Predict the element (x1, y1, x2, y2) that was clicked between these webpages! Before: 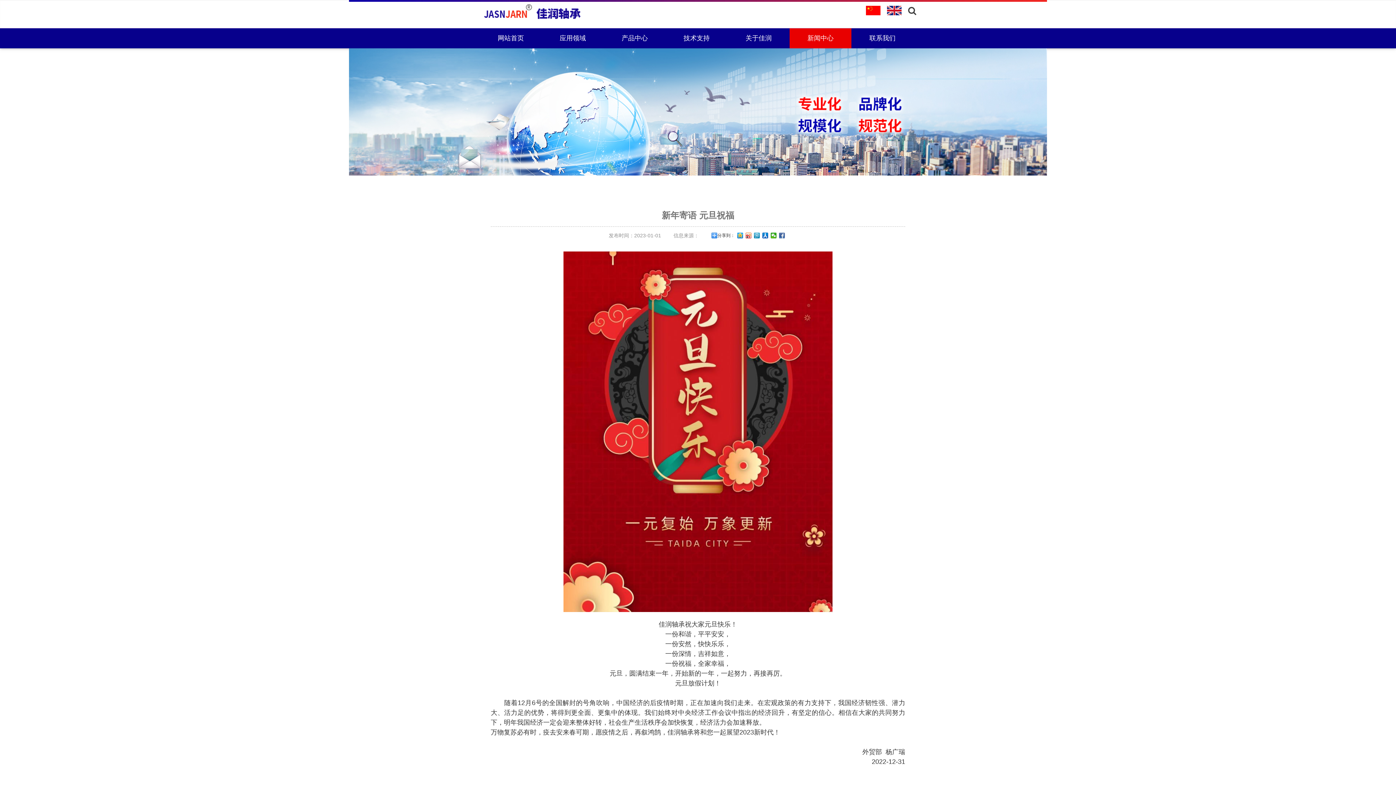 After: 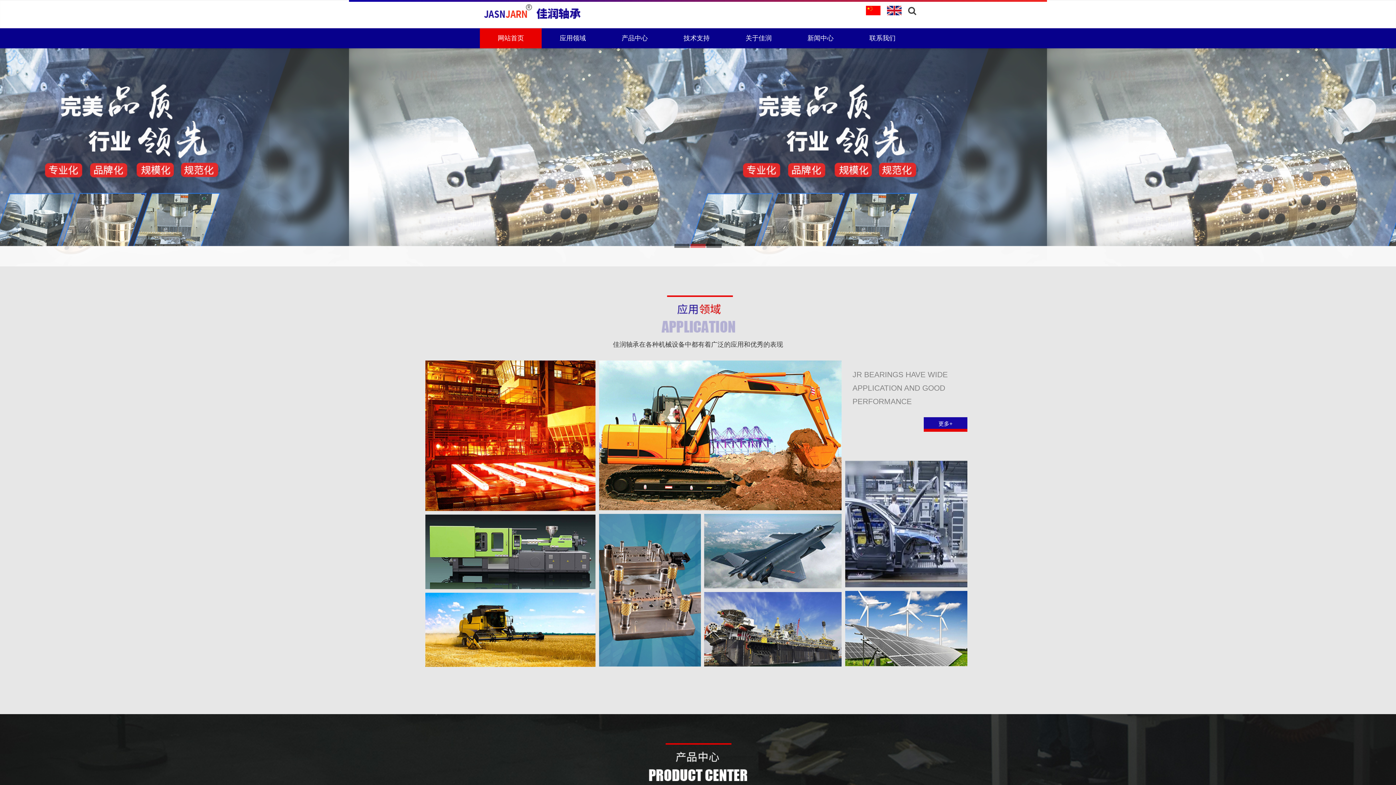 Action: bbox: (866, 7, 880, 13)